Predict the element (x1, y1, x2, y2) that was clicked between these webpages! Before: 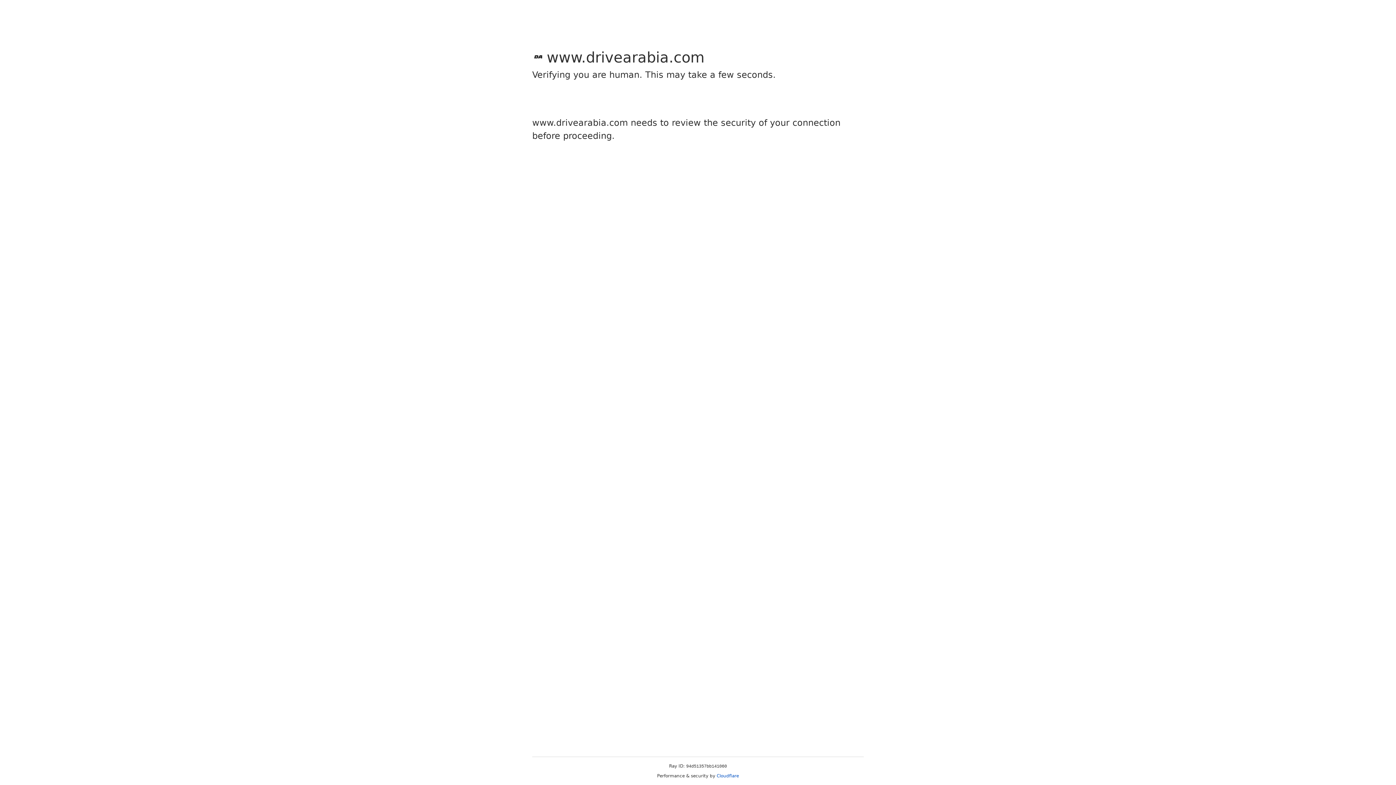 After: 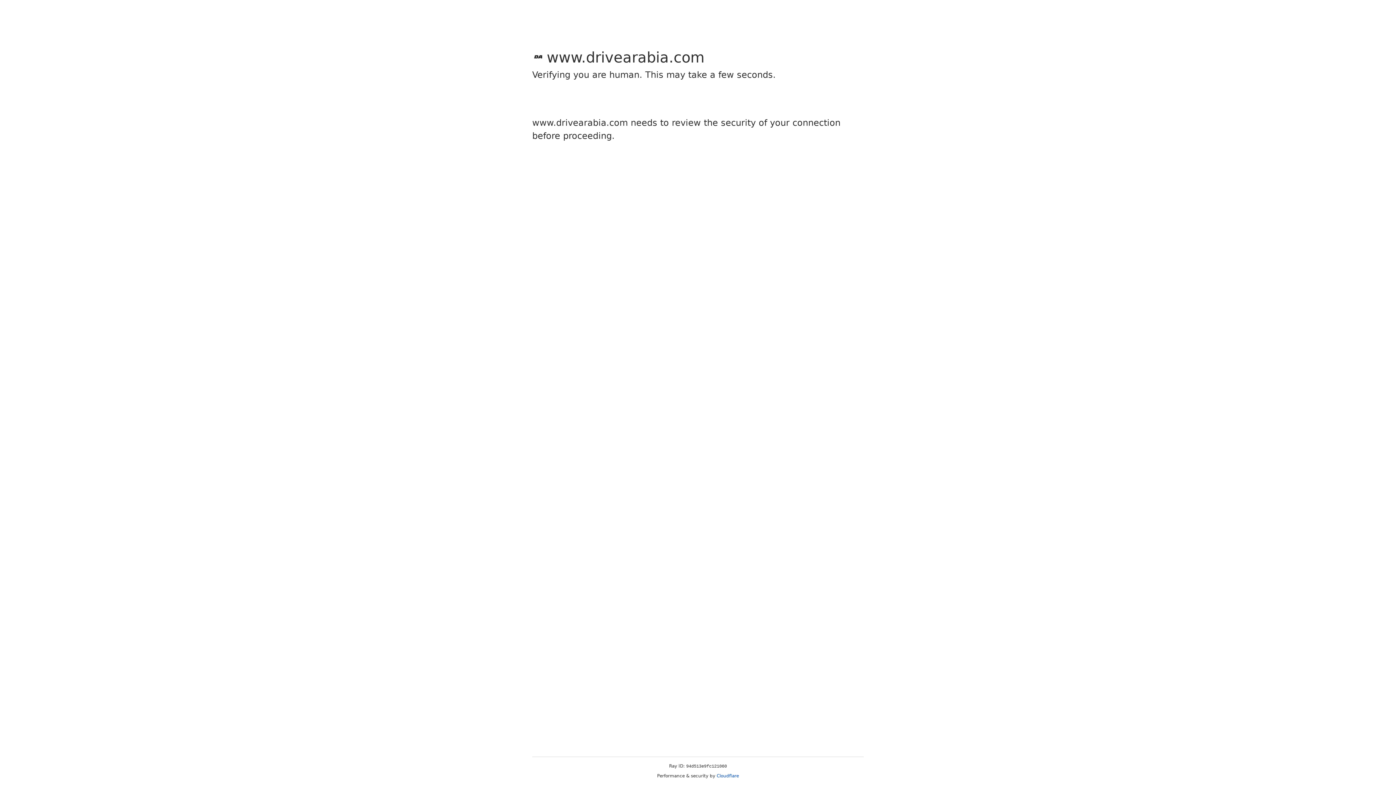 Action: bbox: (716, 773, 739, 778) label: Cloudflare